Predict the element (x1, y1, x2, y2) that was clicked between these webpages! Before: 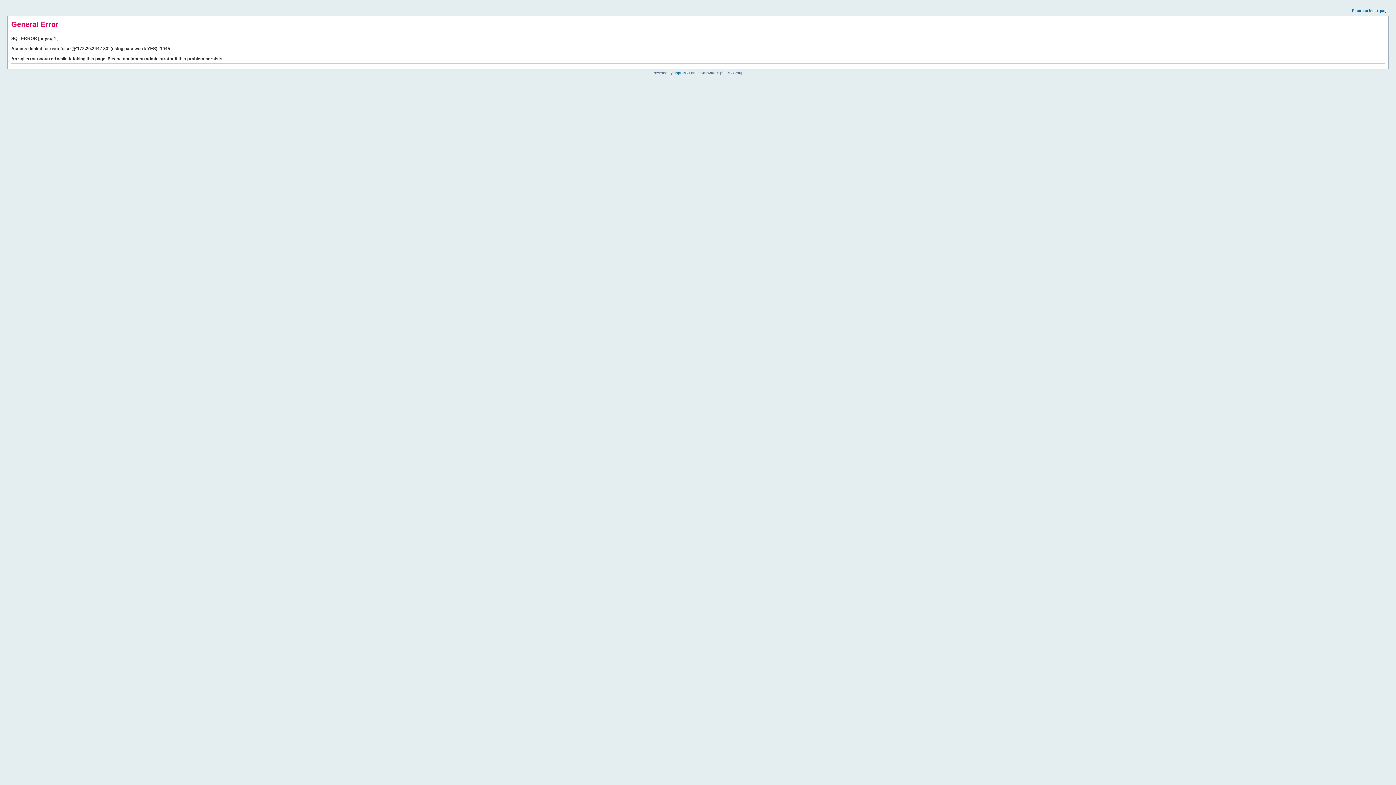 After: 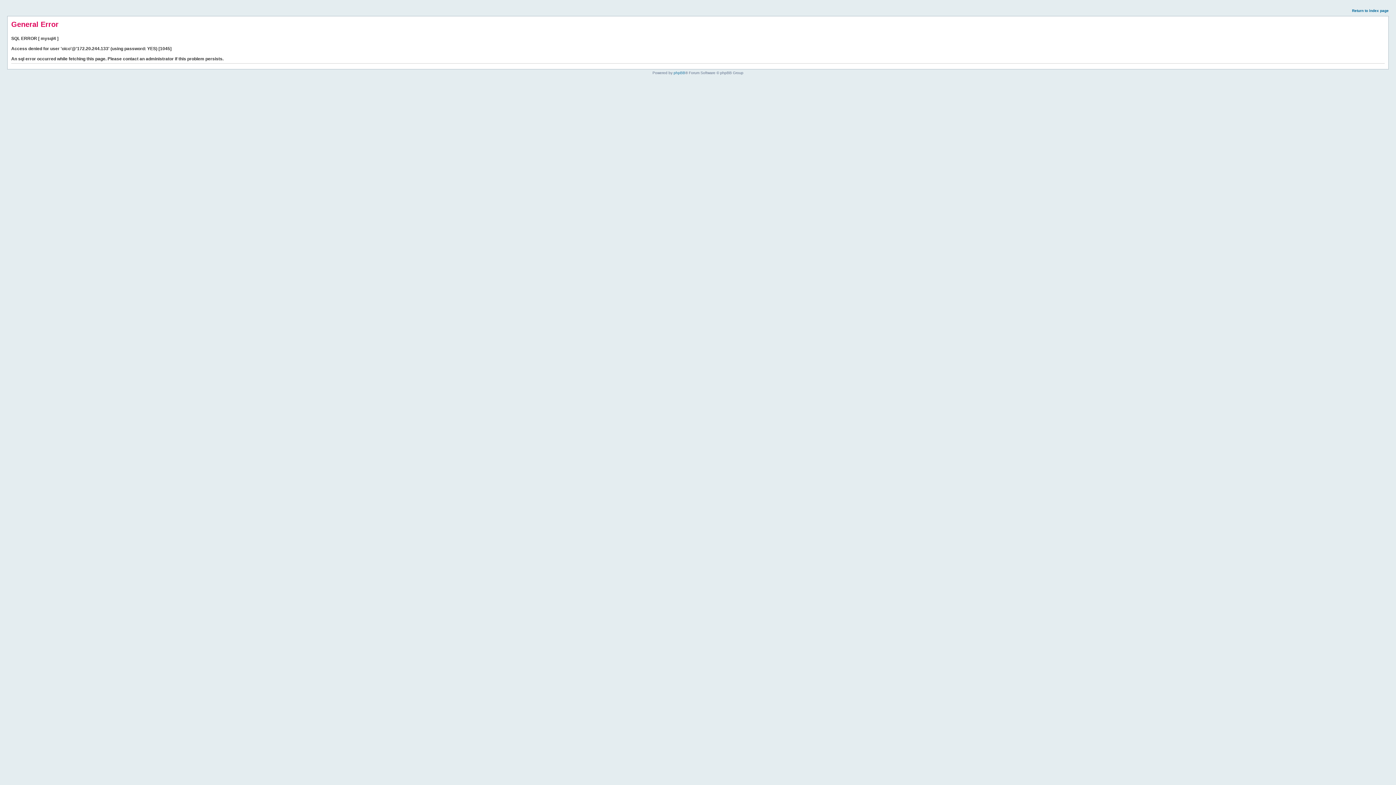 Action: bbox: (1352, 8, 1389, 12) label: Return to index page